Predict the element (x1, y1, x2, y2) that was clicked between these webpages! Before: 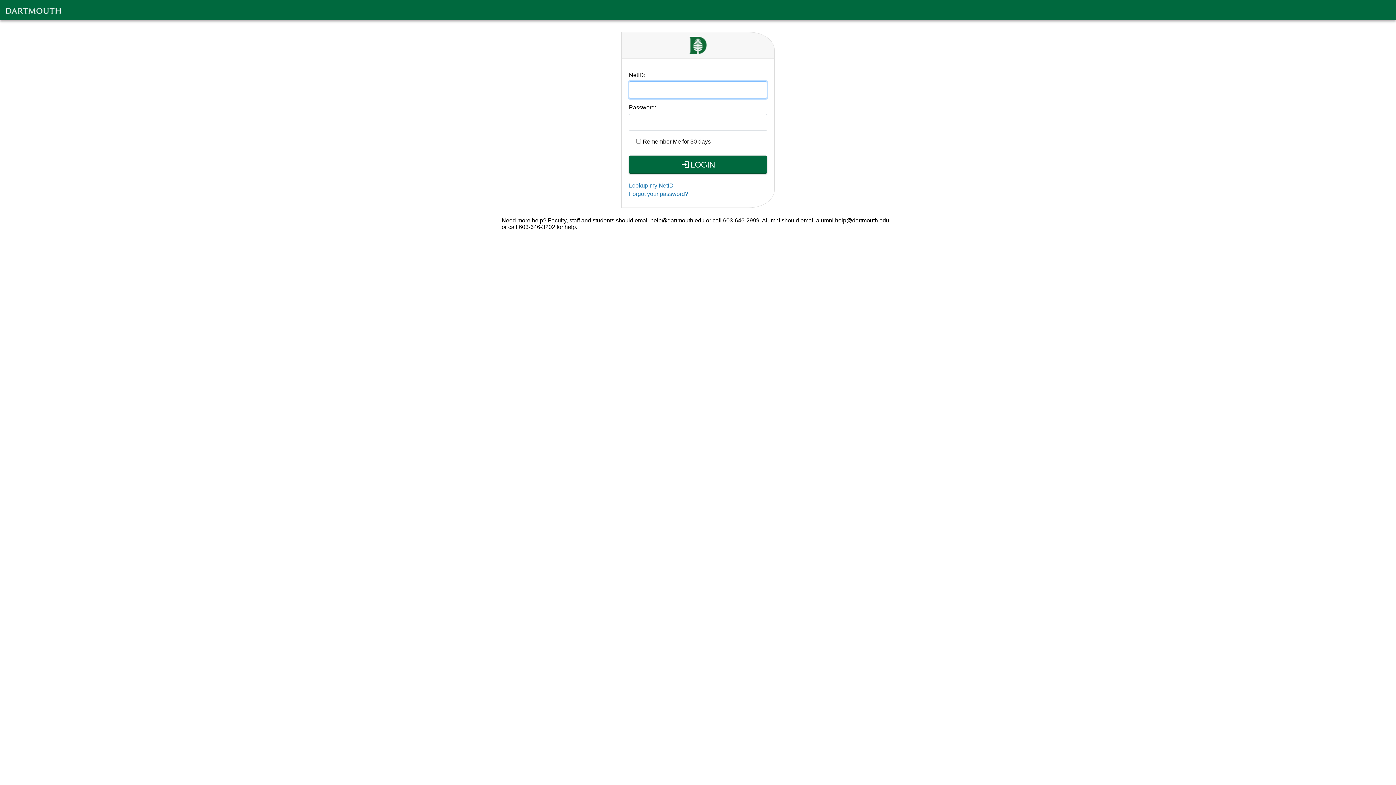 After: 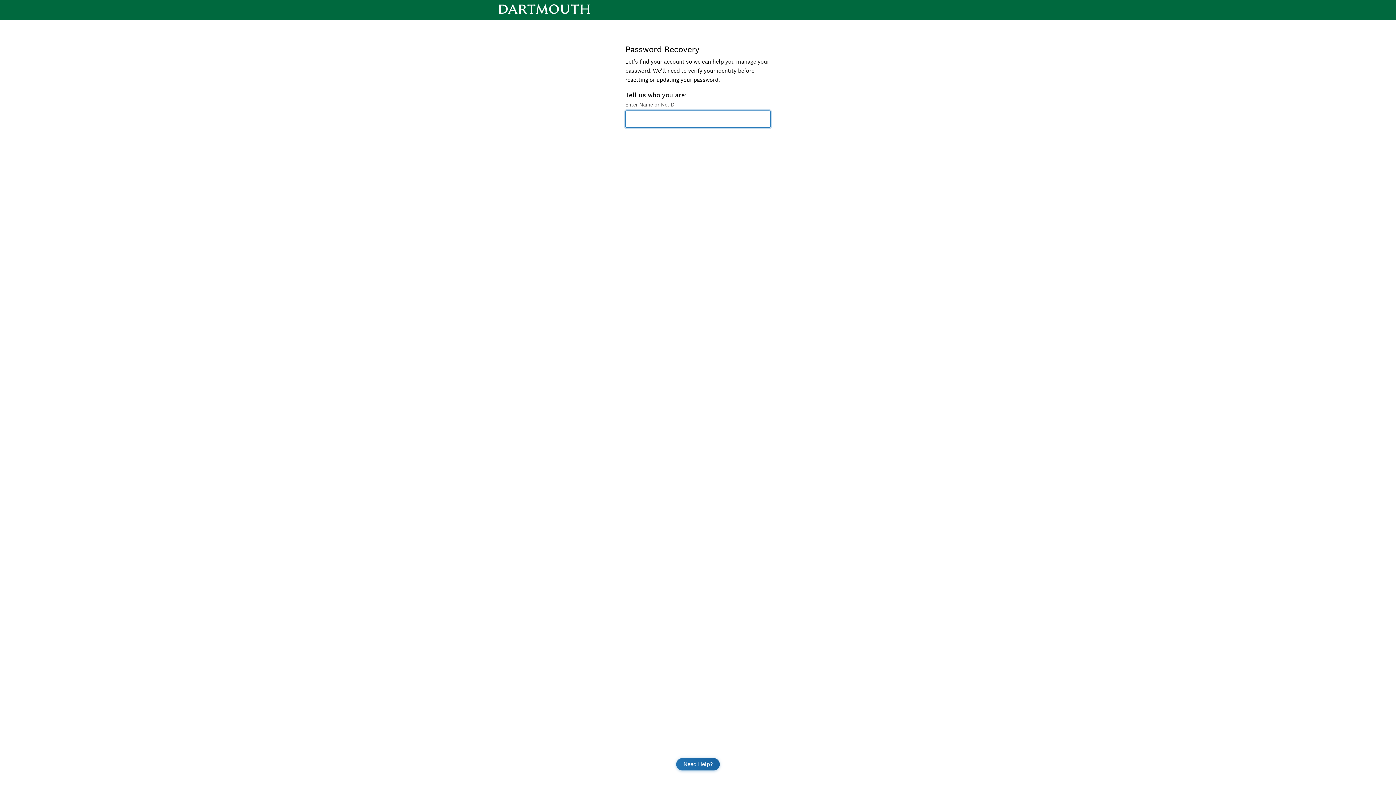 Action: bbox: (629, 190, 688, 197) label: Forgot your password?